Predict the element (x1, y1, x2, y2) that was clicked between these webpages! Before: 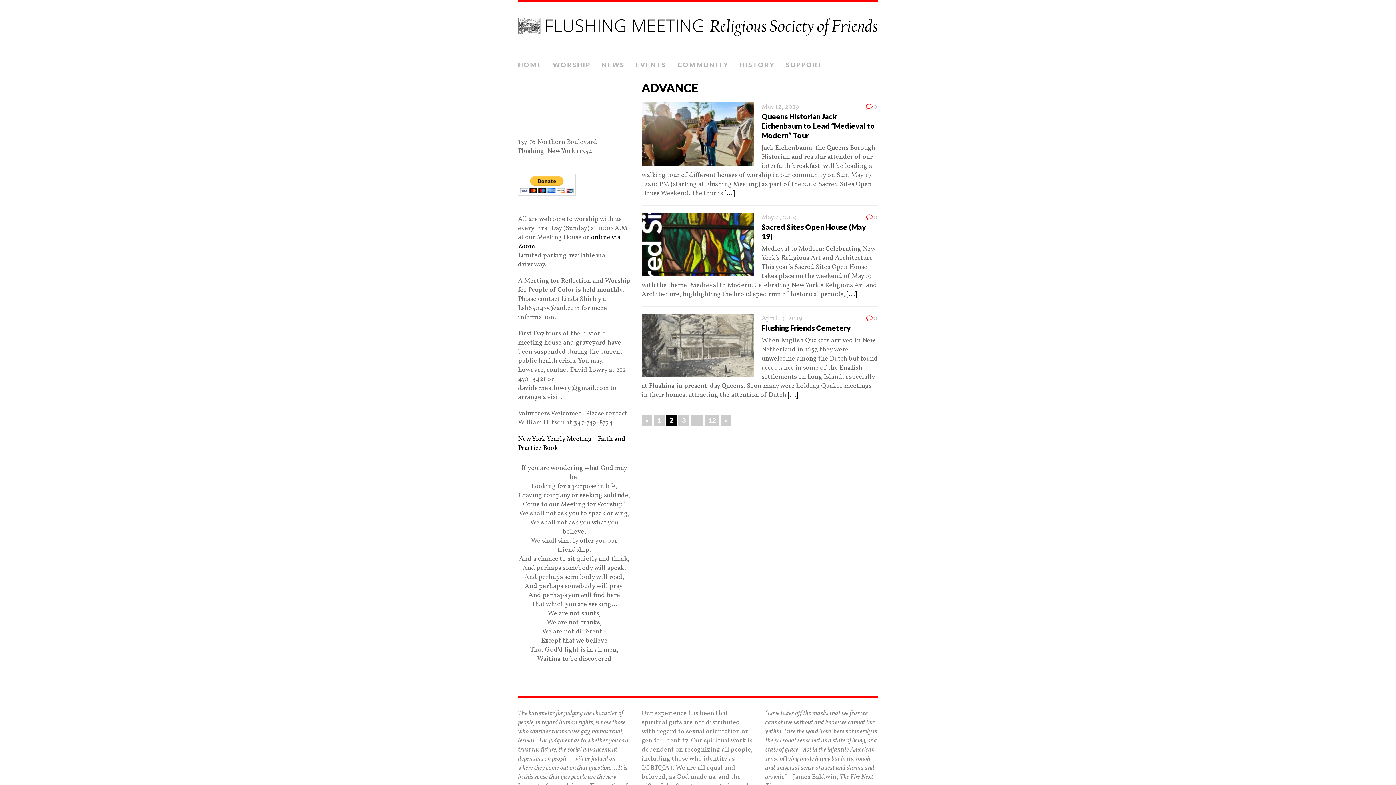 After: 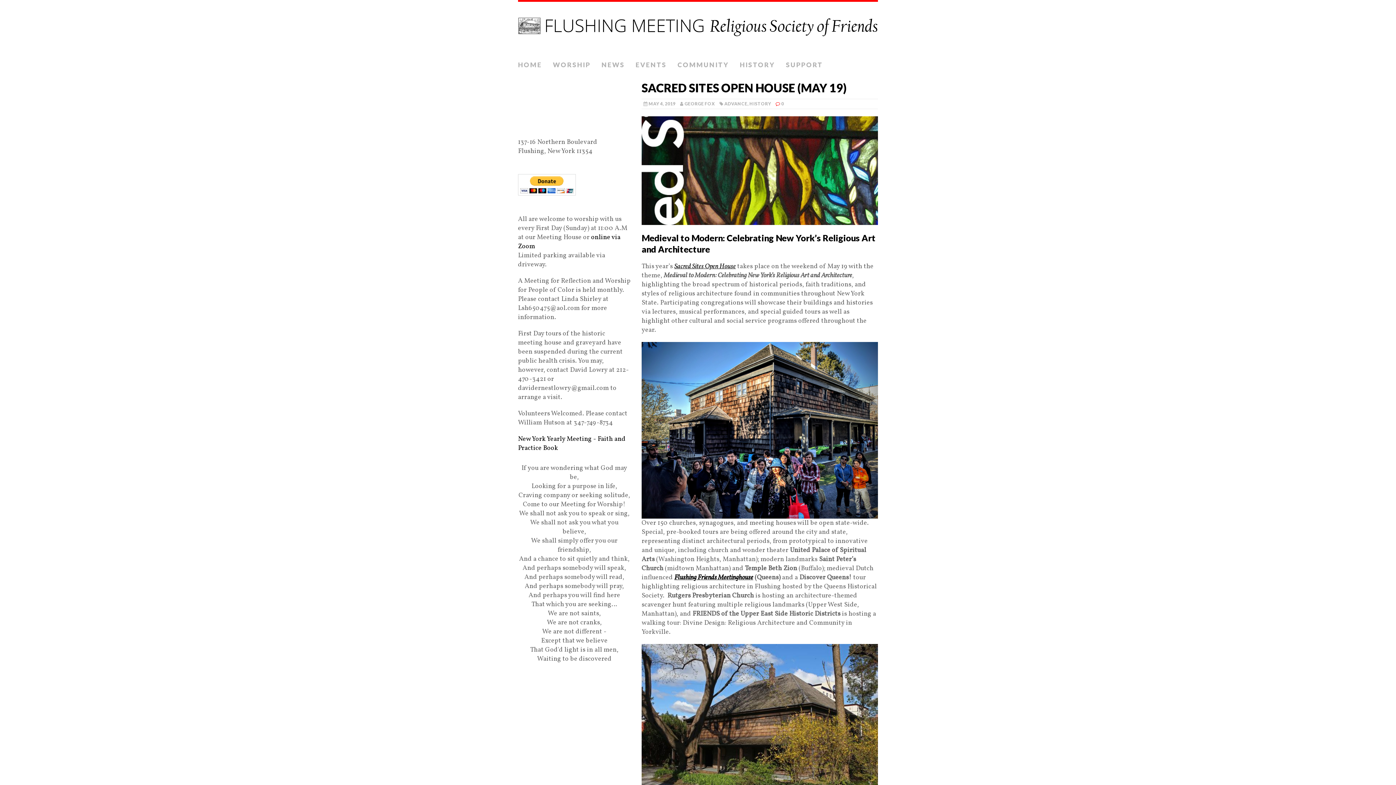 Action: bbox: (641, 267, 754, 276)